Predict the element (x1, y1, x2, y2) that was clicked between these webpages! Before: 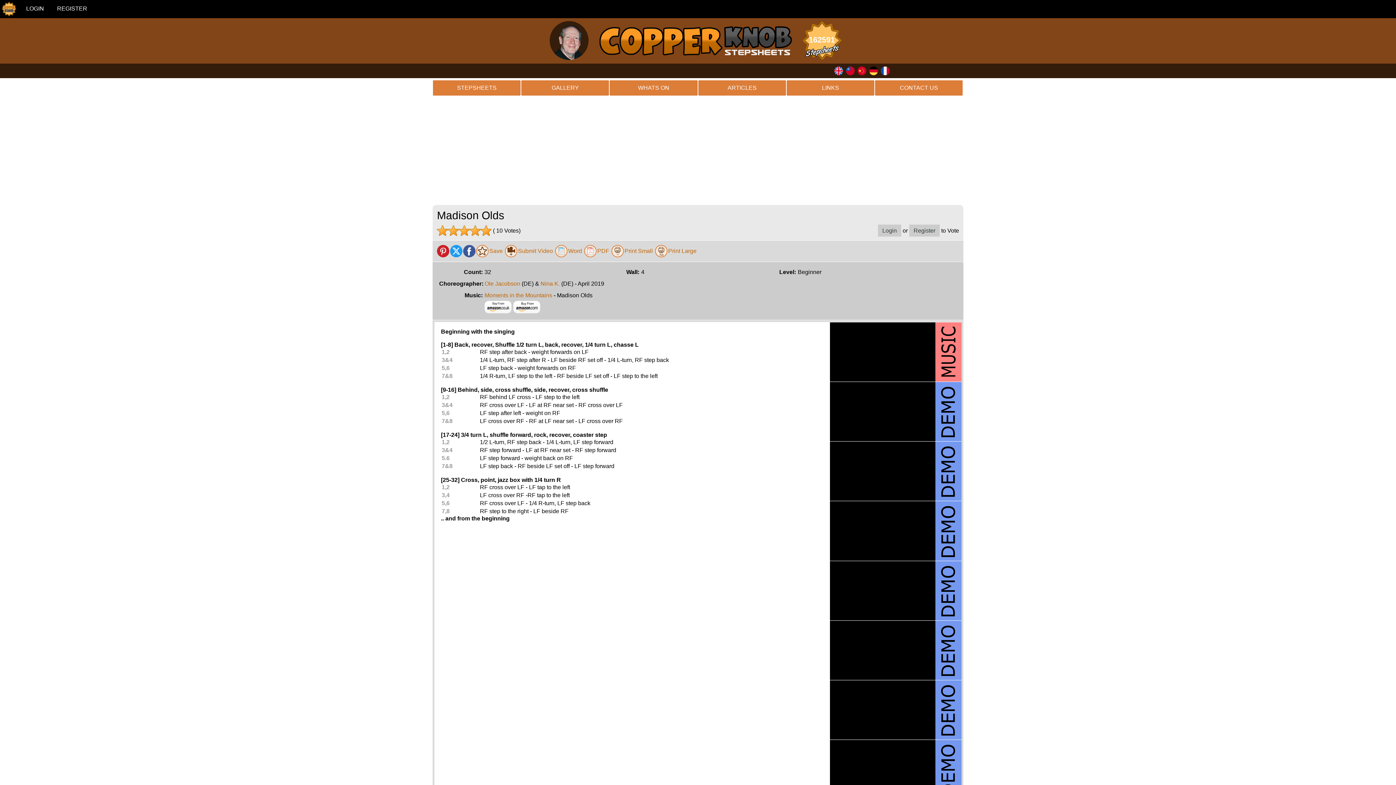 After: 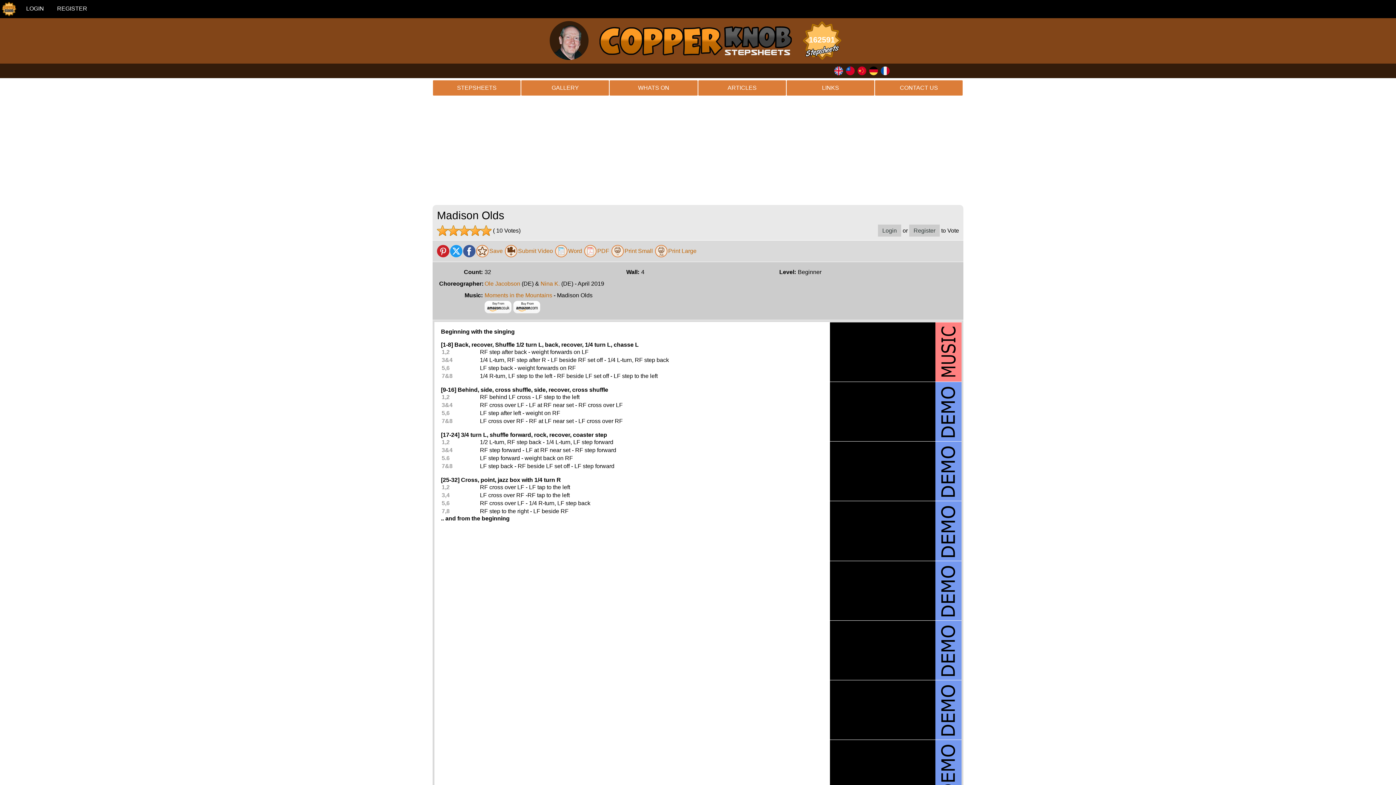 Action: bbox: (655, 245, 667, 257)